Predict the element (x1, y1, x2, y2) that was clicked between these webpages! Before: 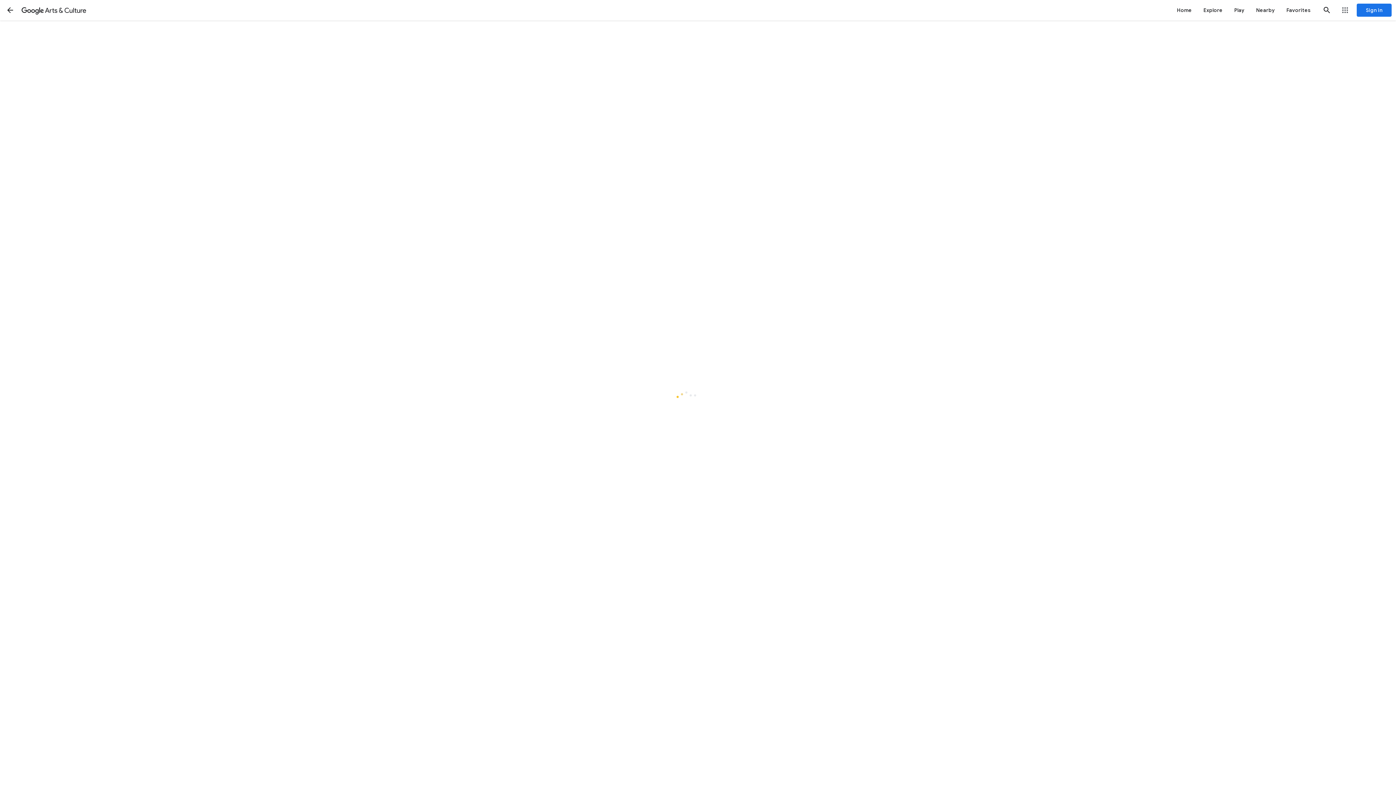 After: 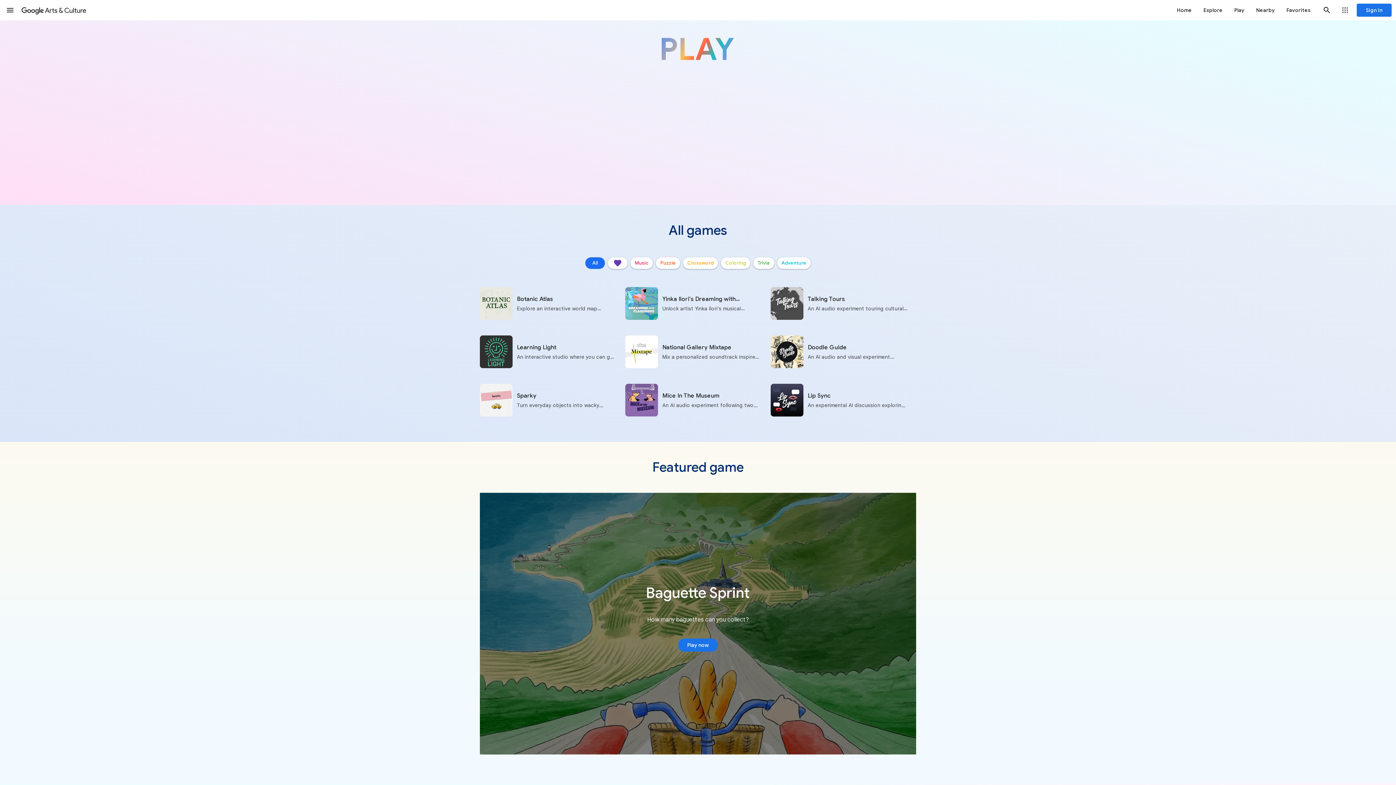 Action: bbox: (1228, 0, 1250, 20) label: Play